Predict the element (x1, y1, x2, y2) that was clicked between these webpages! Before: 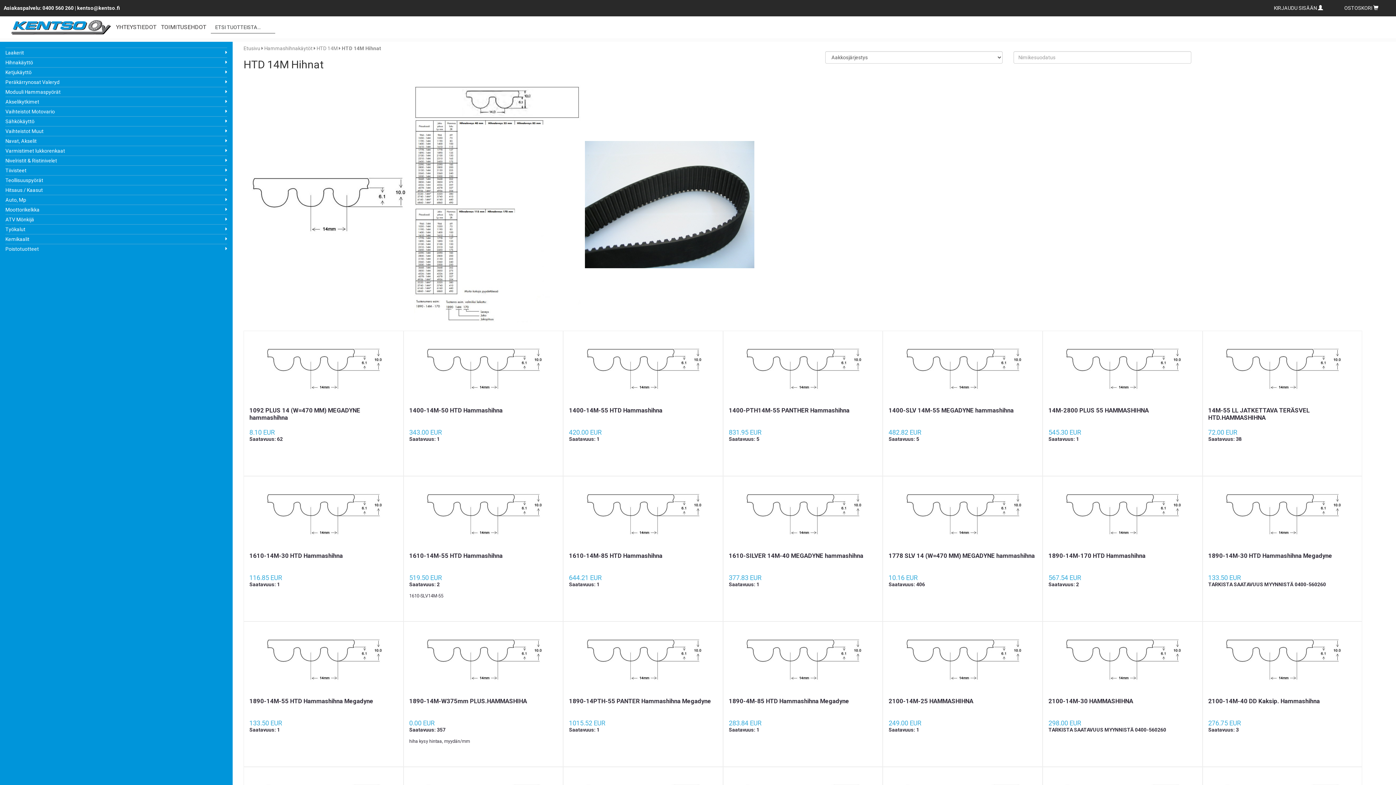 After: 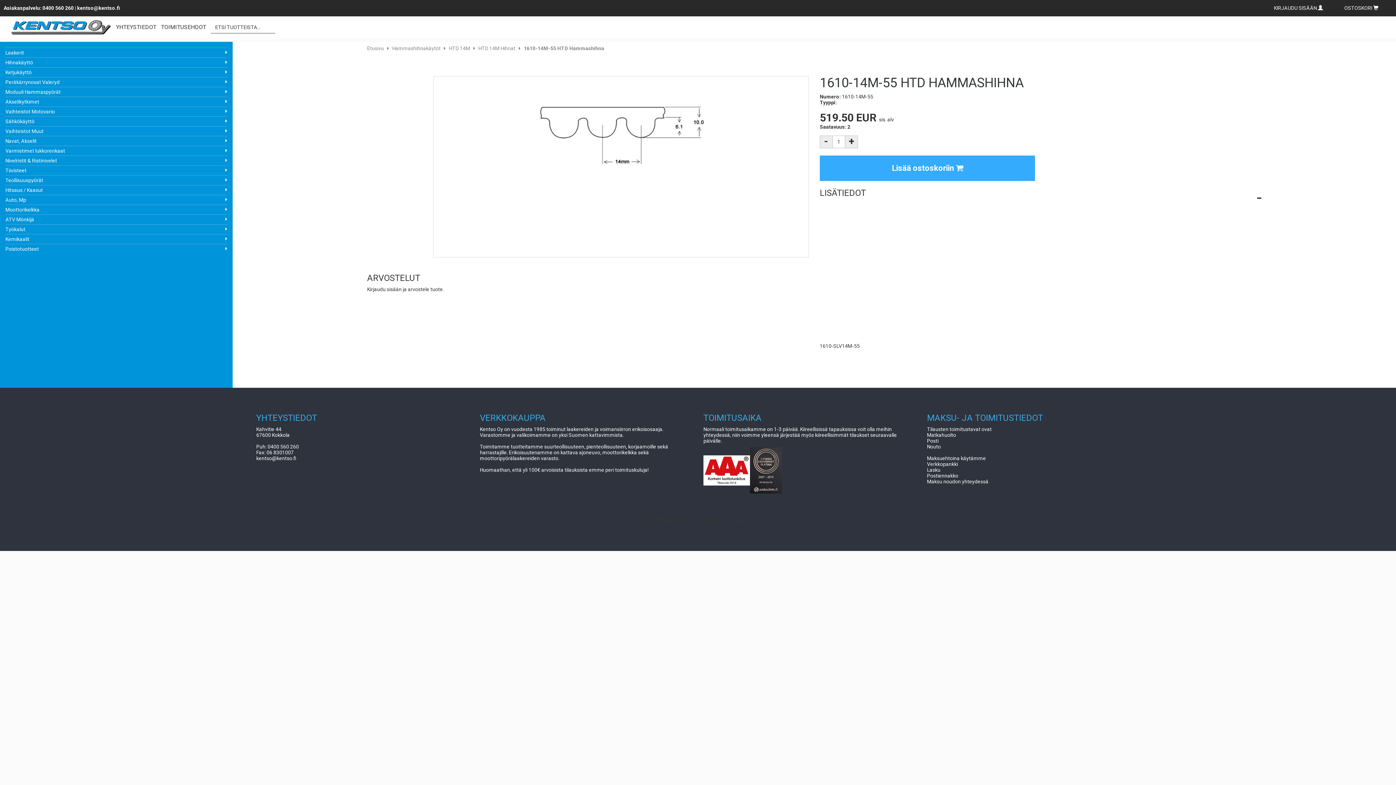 Action: label:  
1610-14M-55 HTD Hammashihna
519.50 EUR
Saatavuus: 2


1610-SLV14M-55 bbox: (403, 481, 562, 547)